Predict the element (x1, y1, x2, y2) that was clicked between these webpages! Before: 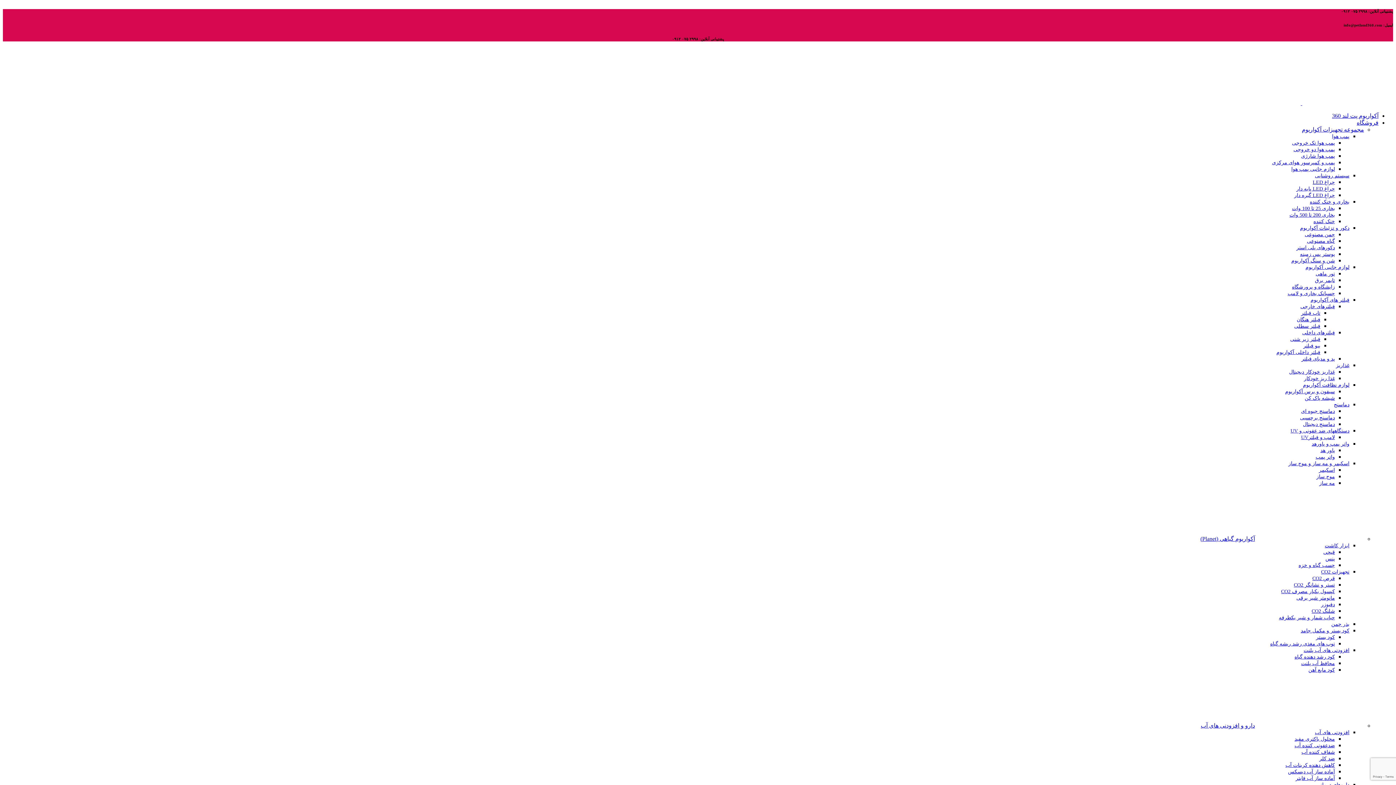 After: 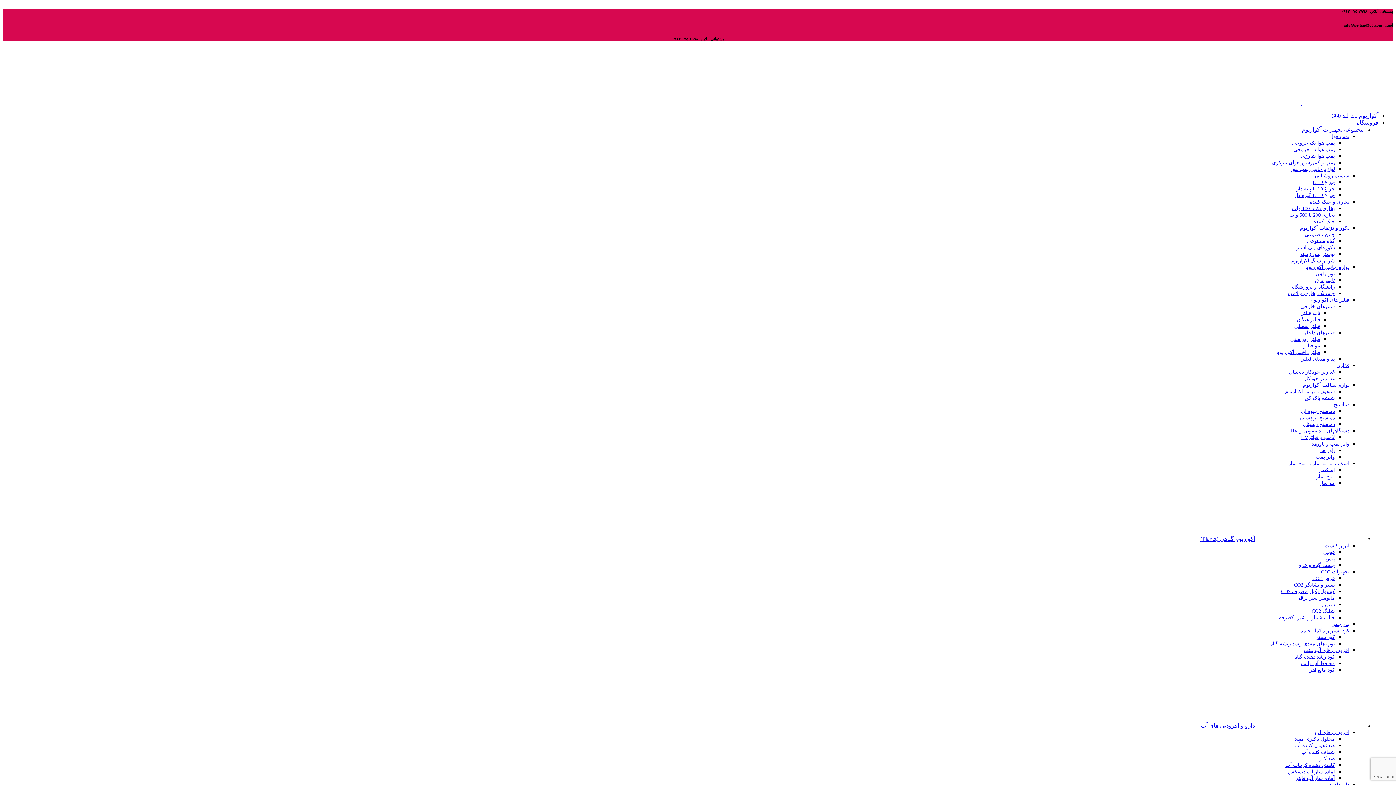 Action: bbox: (1294, 192, 1335, 198) label: چراغ LED گیره دار